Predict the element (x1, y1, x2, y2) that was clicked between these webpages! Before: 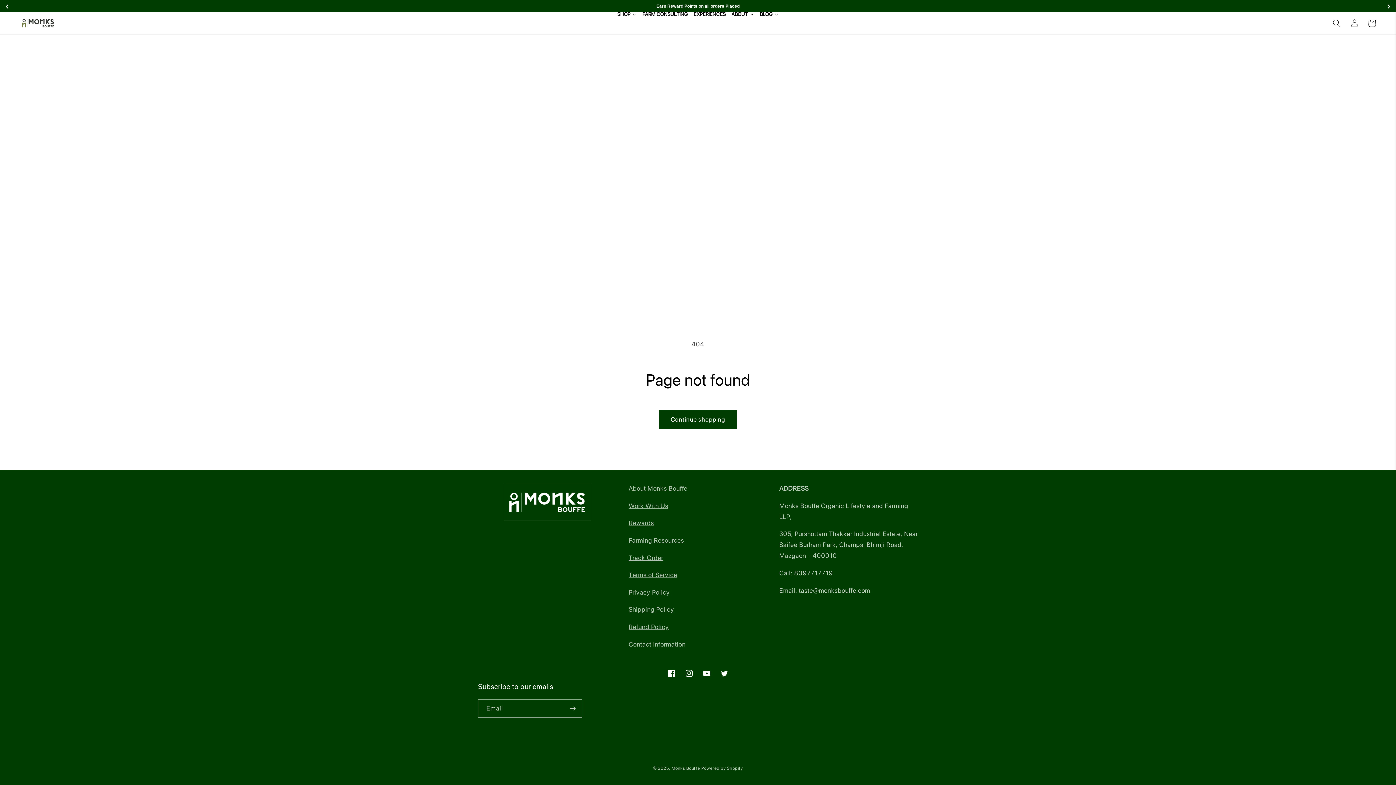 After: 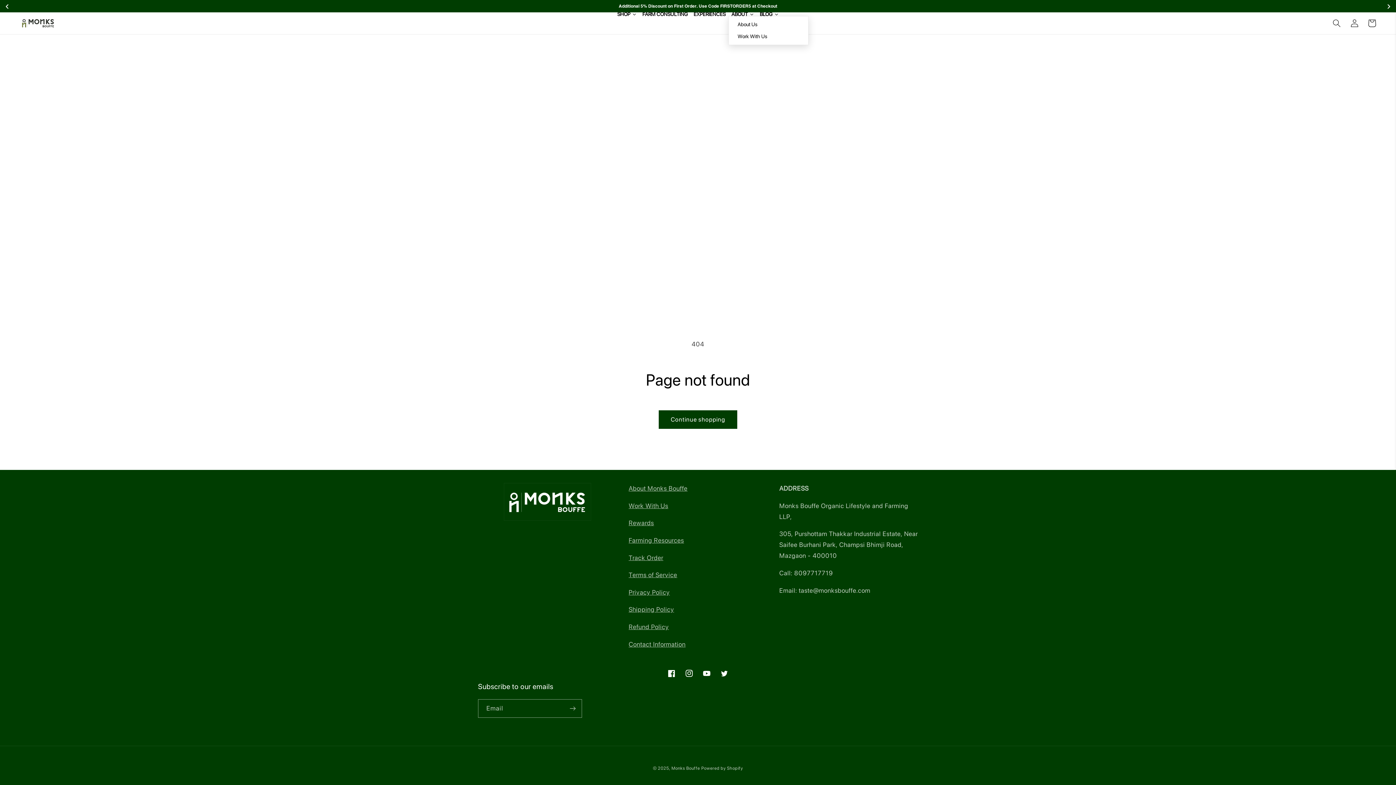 Action: label: ABOUT bbox: (728, 12, 757, 16)